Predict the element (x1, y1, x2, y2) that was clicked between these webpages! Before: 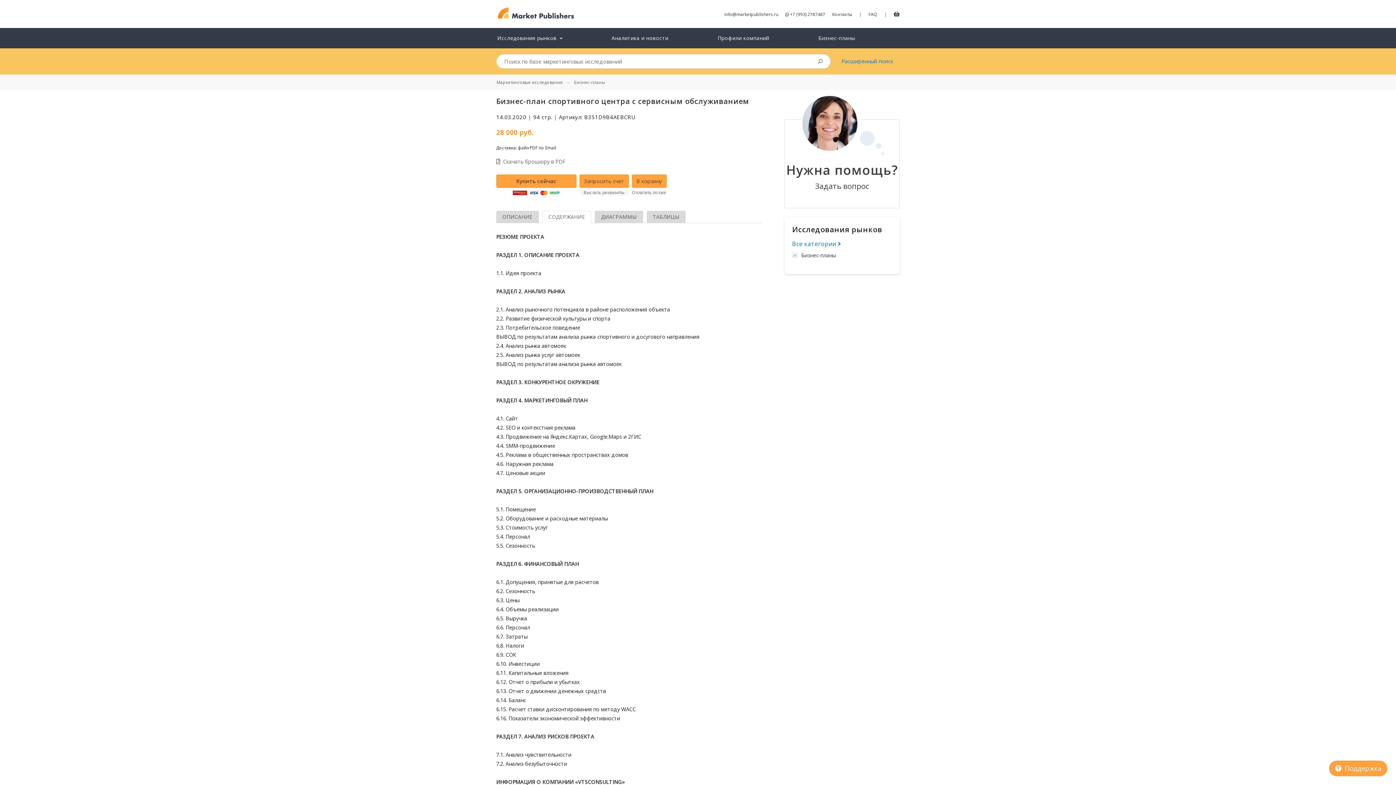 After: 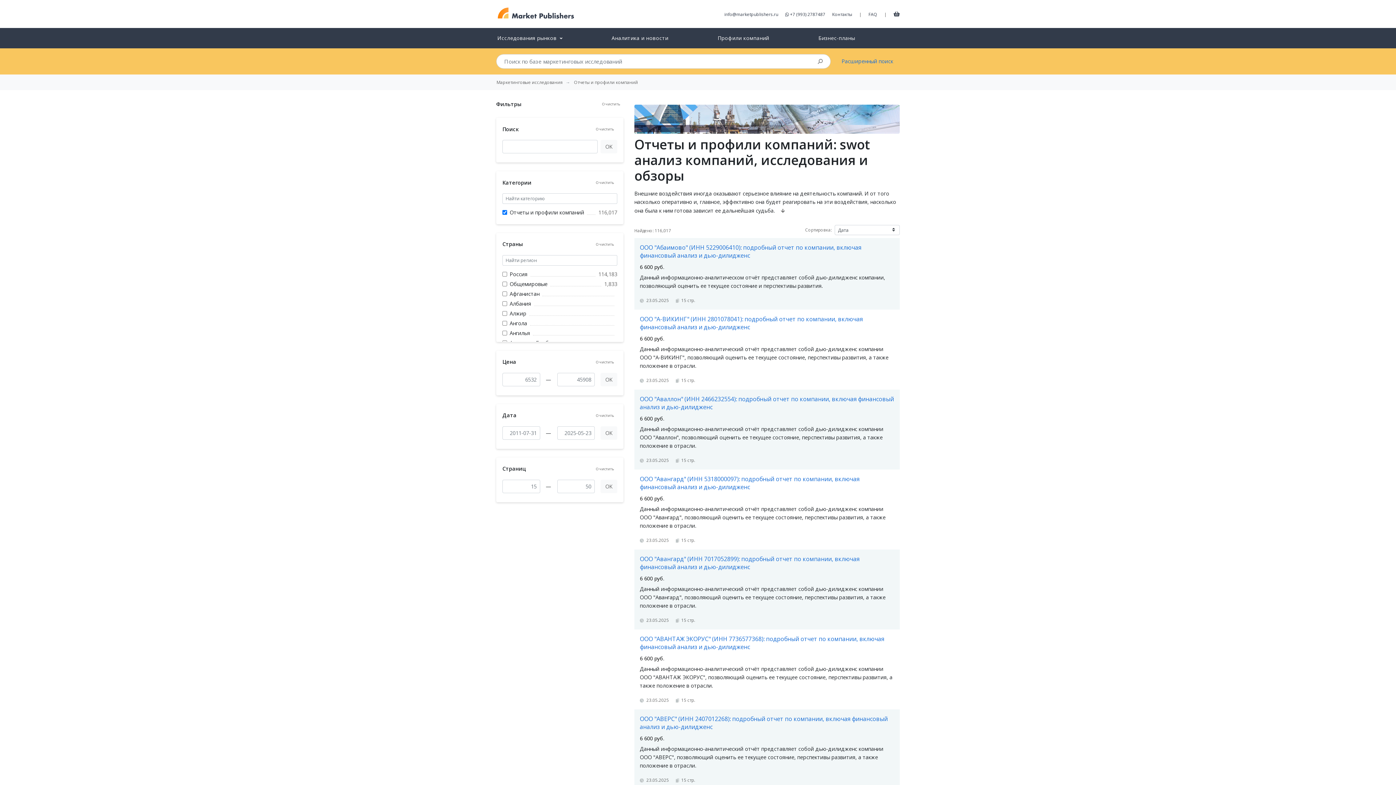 Action: bbox: (714, 31, 815, 44) label: Профили компаний